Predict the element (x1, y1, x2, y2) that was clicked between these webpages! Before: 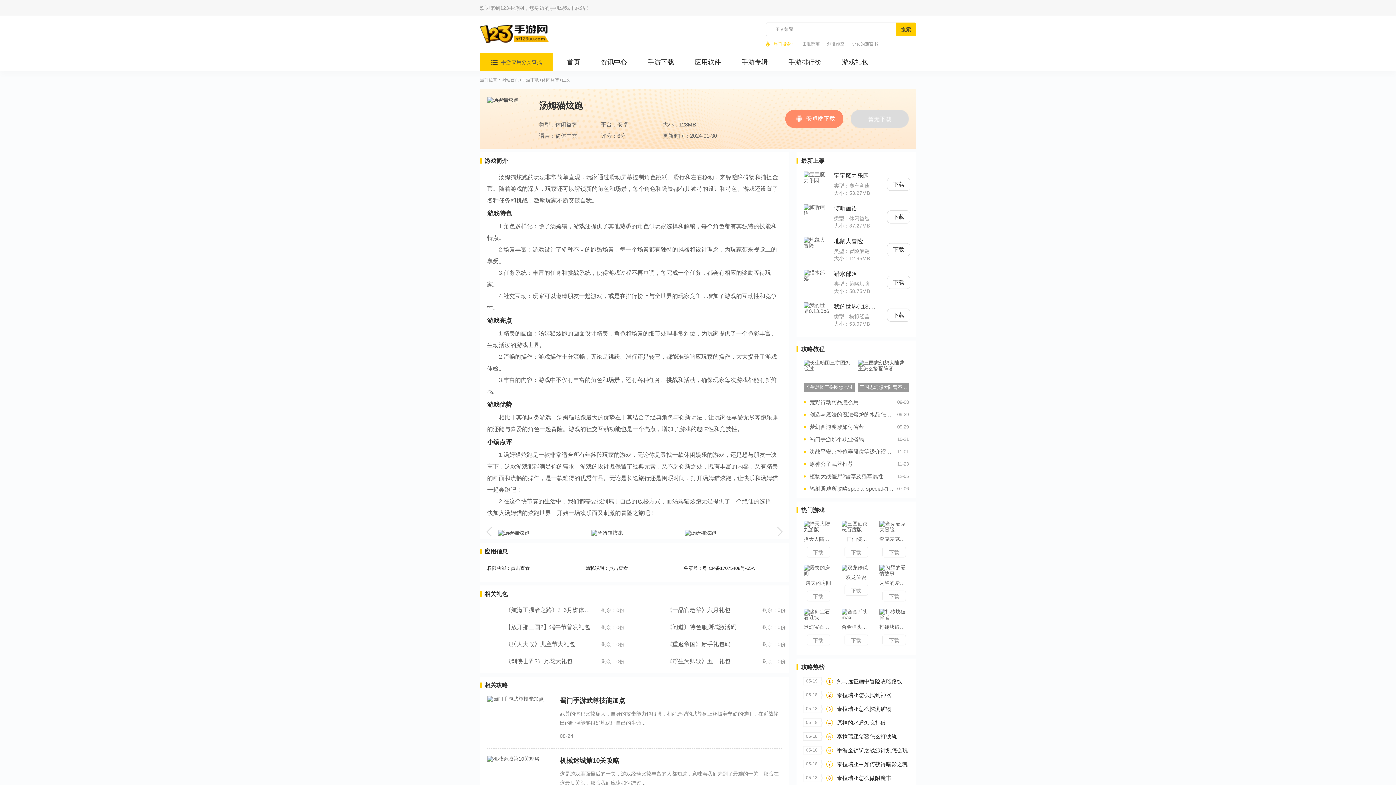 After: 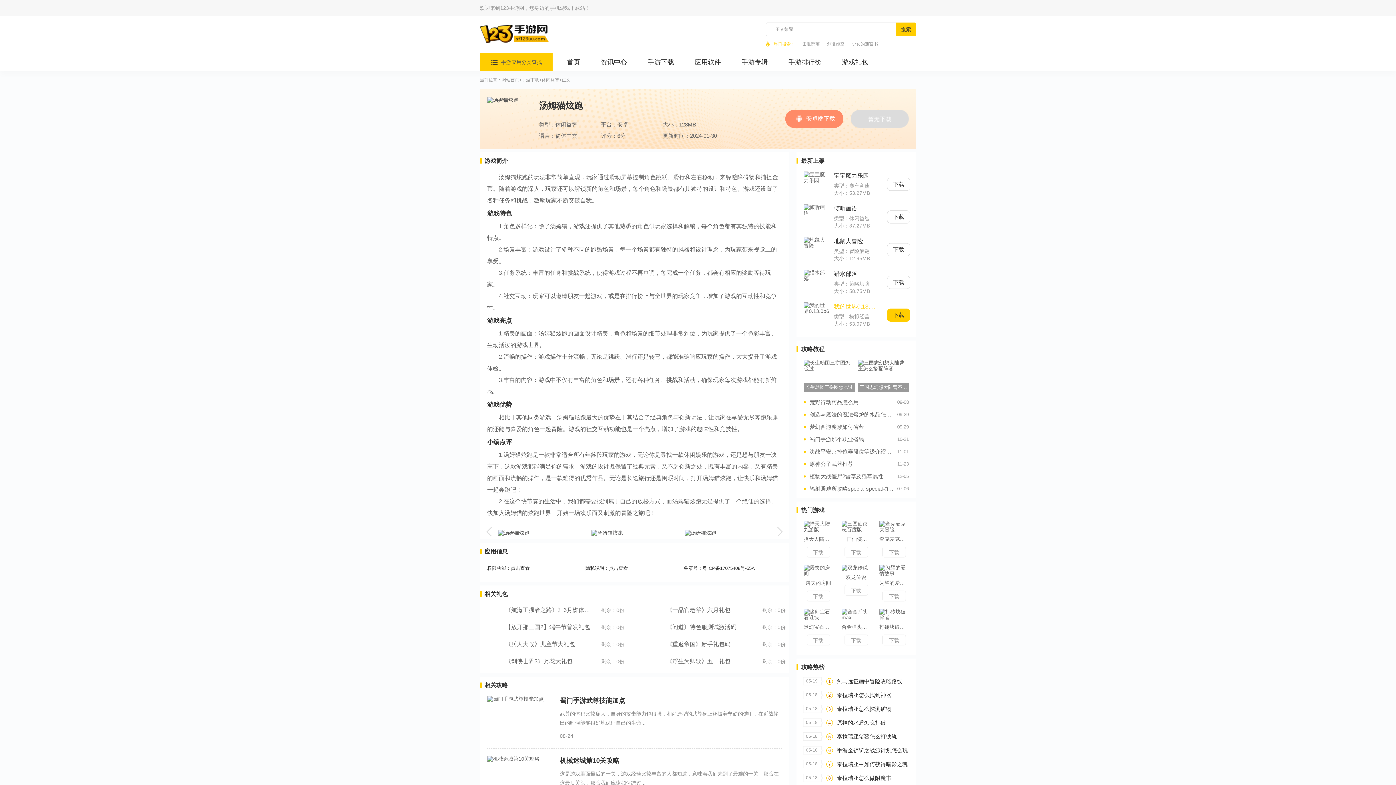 Action: bbox: (887, 308, 910, 321) label: 下载